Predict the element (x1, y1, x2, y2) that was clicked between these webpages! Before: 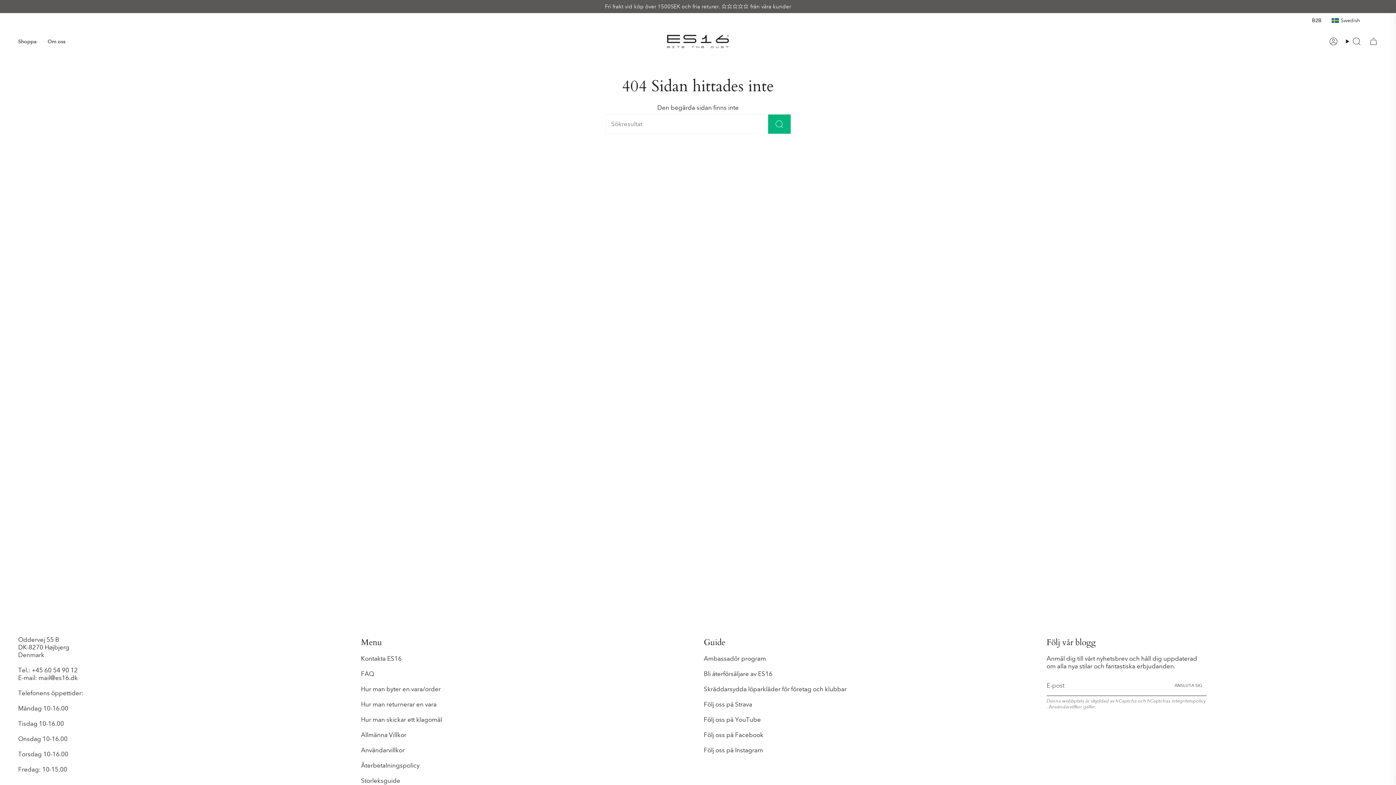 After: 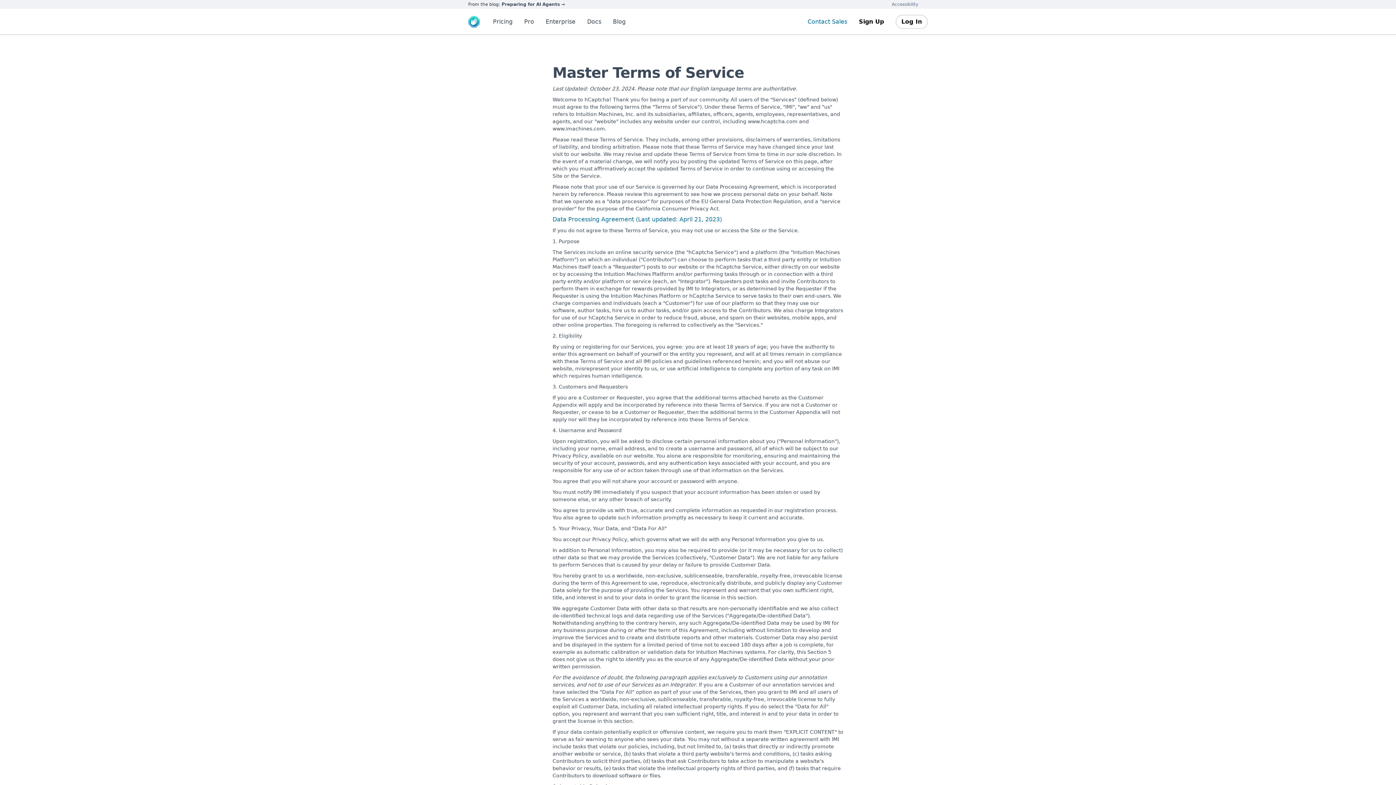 Action: bbox: (1049, 704, 1083, 710) label: Användarvillkor 